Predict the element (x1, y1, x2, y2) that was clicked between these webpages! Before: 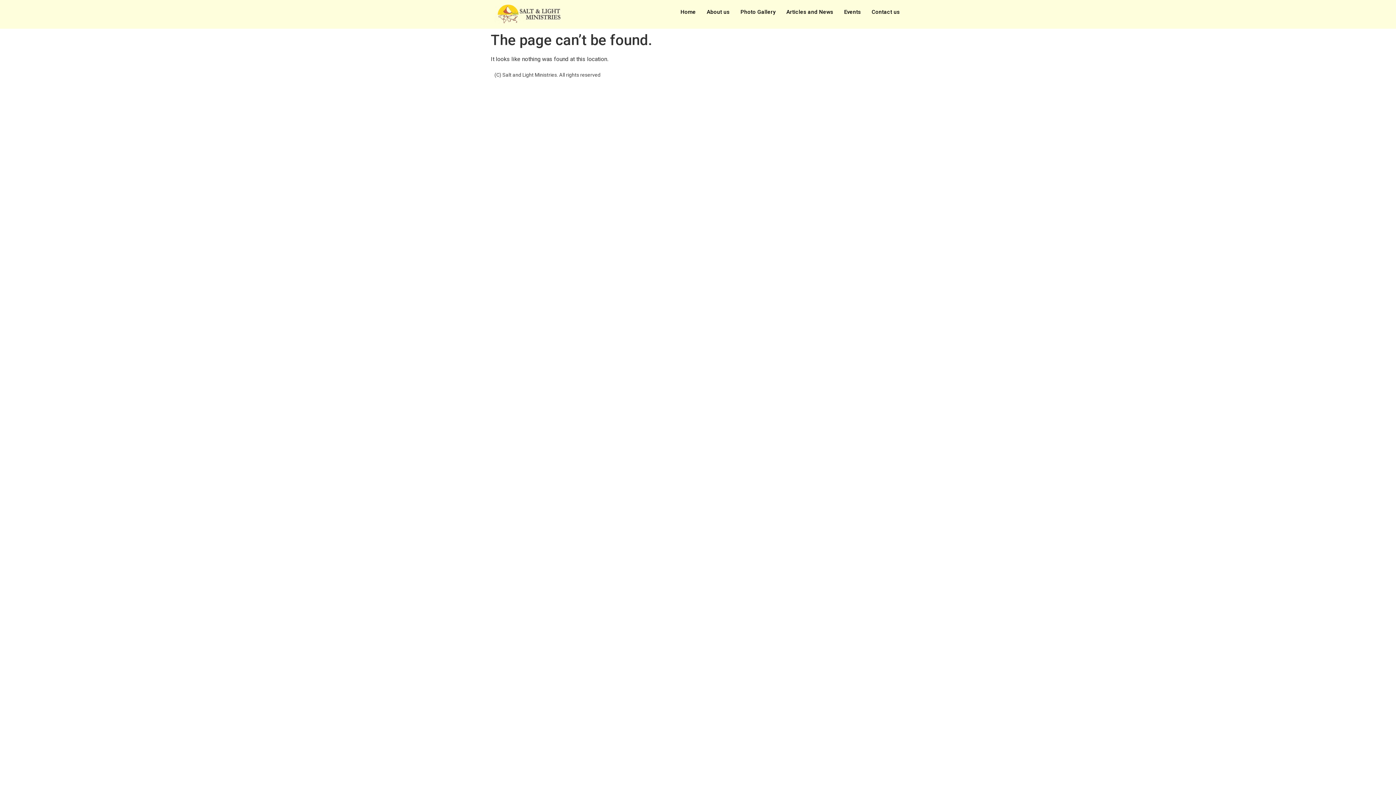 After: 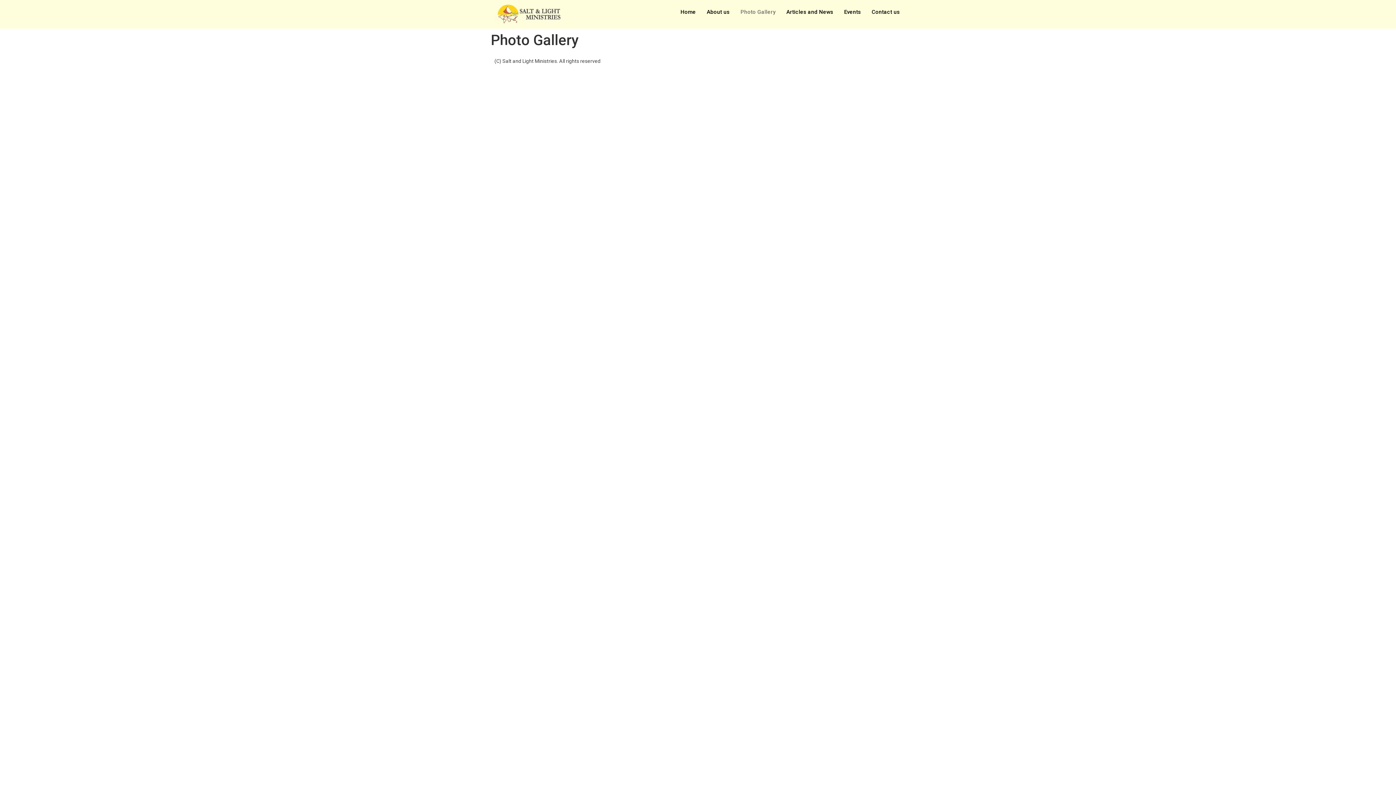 Action: label: Photo Gallery bbox: (735, 5, 781, 18)